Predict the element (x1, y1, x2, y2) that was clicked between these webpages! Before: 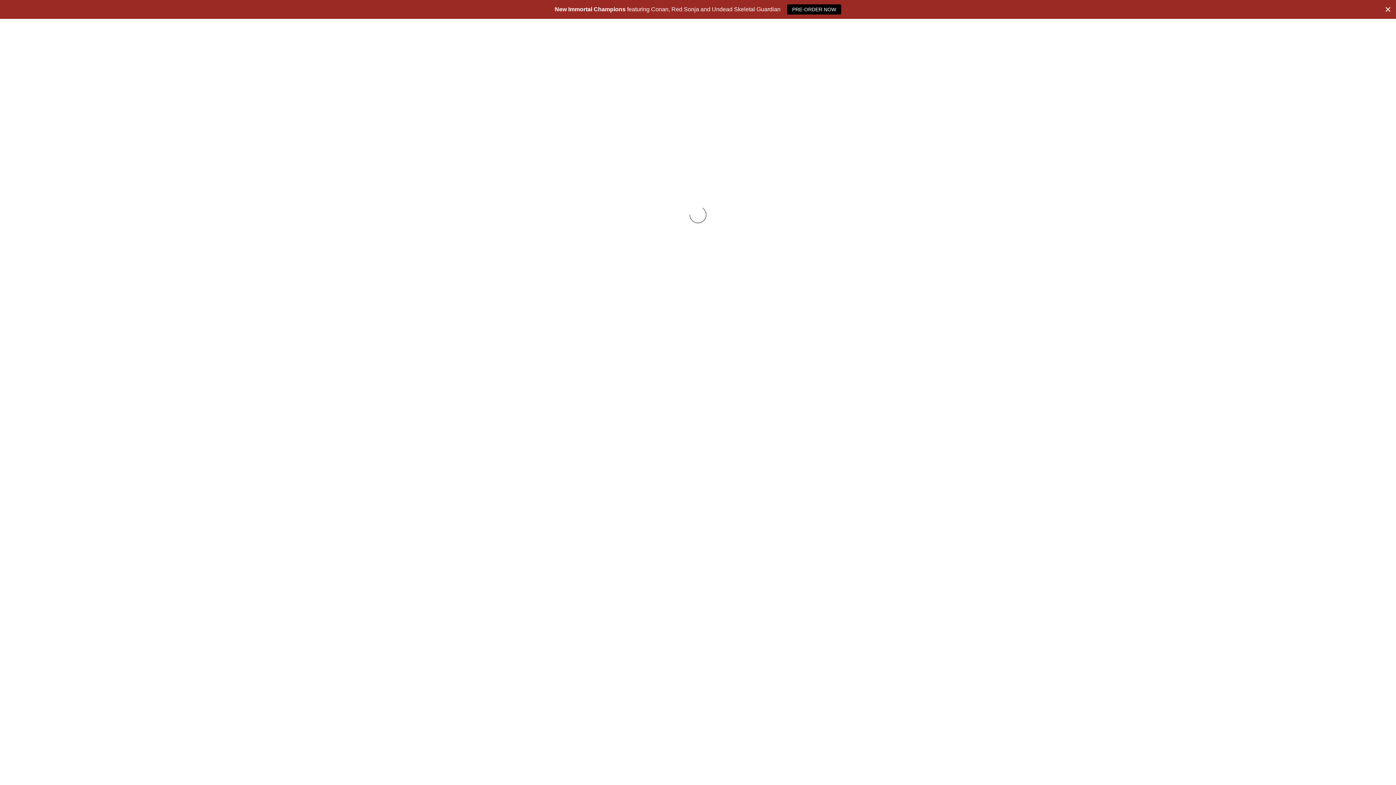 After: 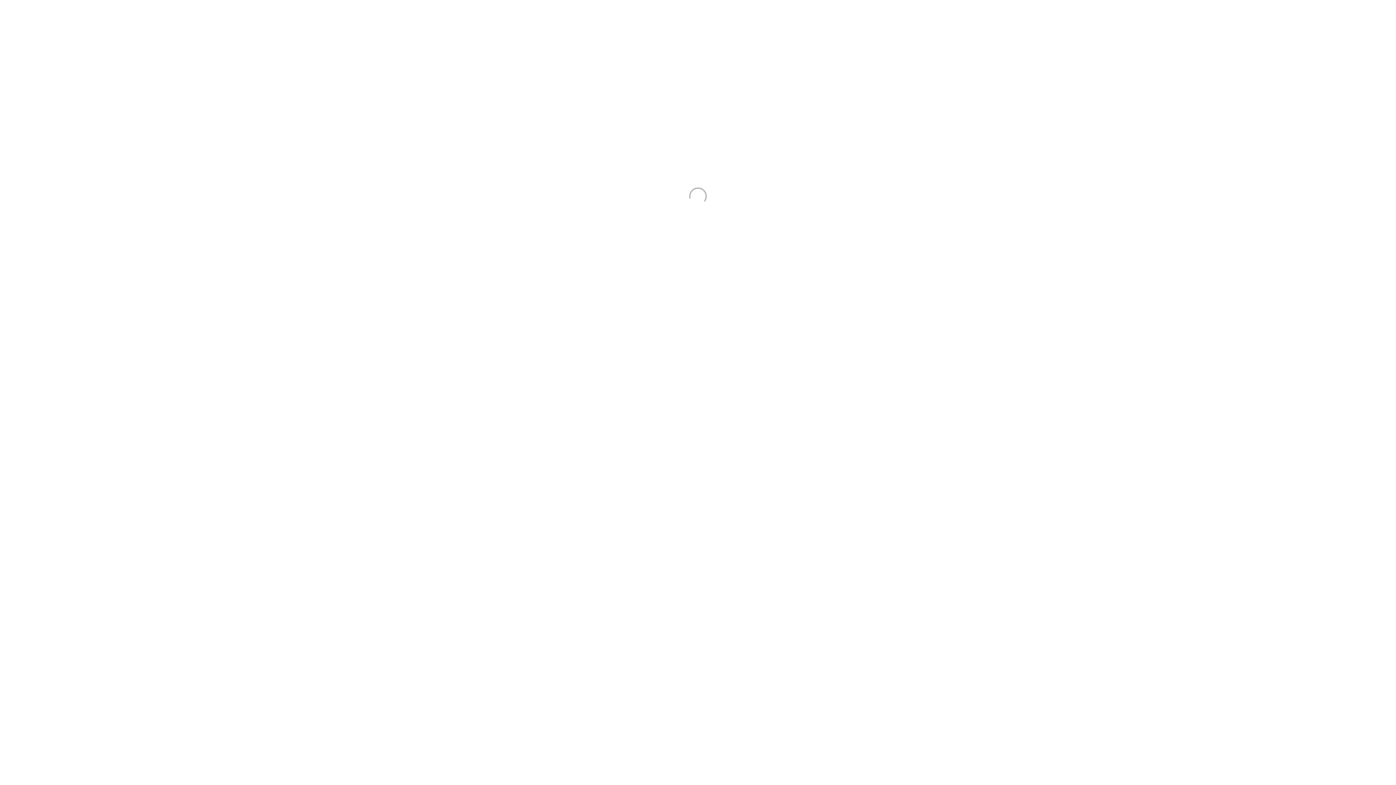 Action: bbox: (1384, 5, 1392, 13) label: Close